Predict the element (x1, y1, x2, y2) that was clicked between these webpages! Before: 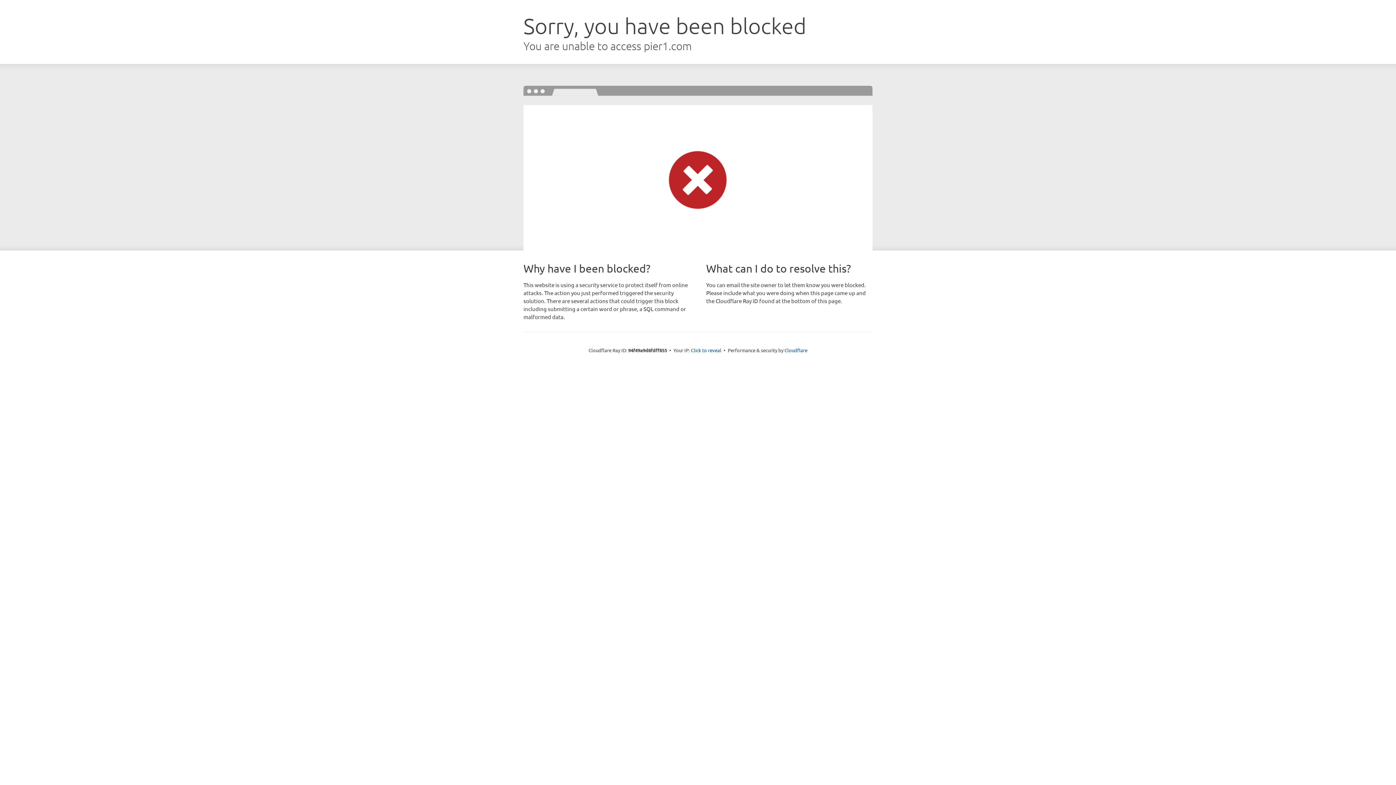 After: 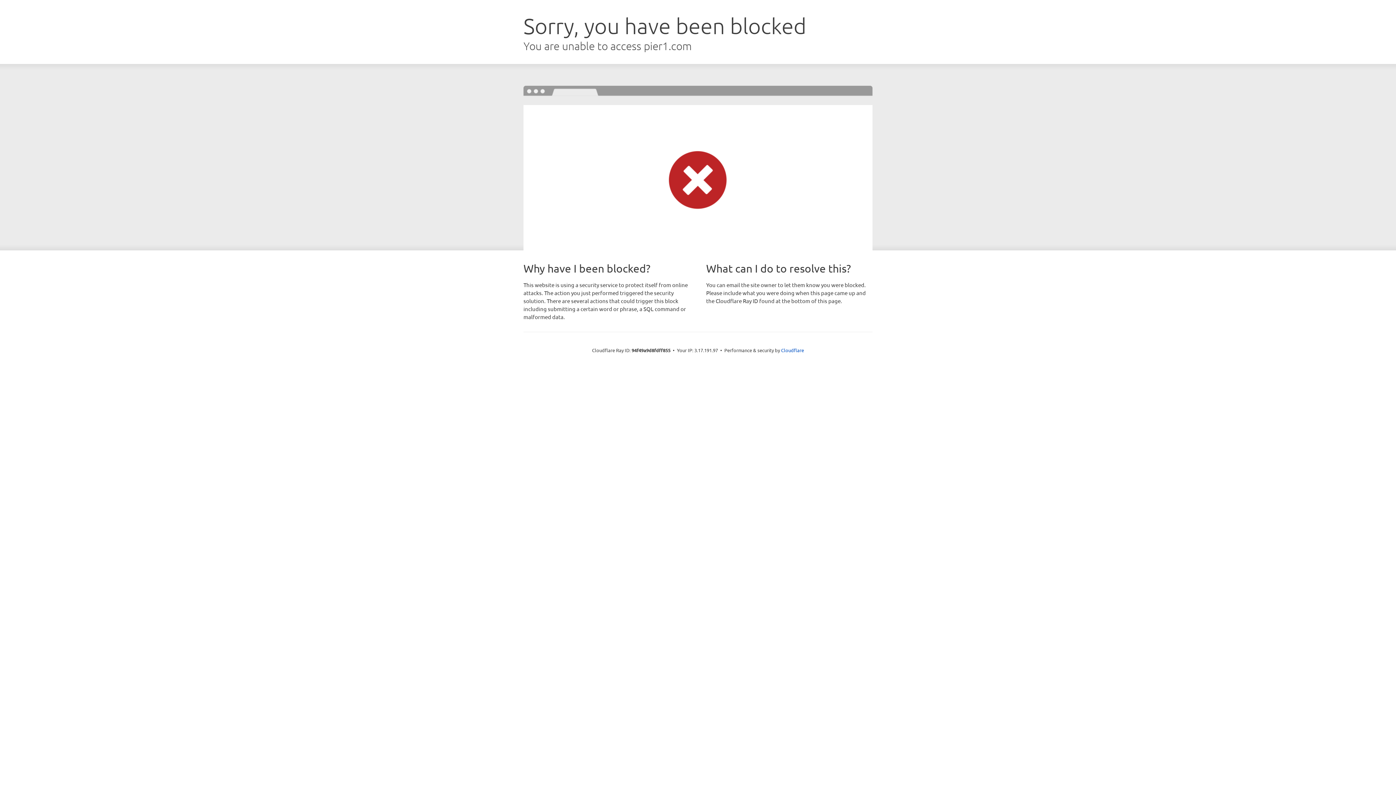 Action: bbox: (691, 346, 721, 353) label: Click to reveal